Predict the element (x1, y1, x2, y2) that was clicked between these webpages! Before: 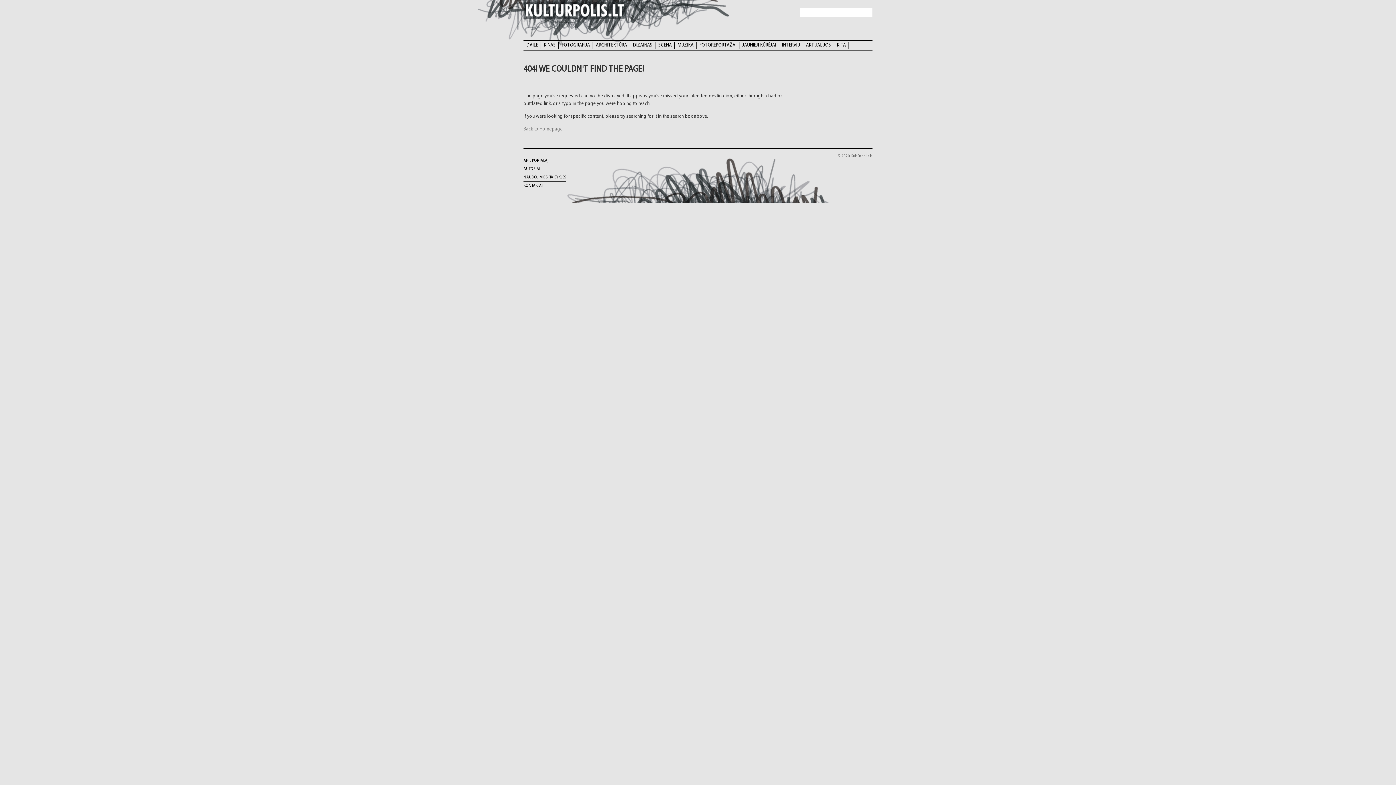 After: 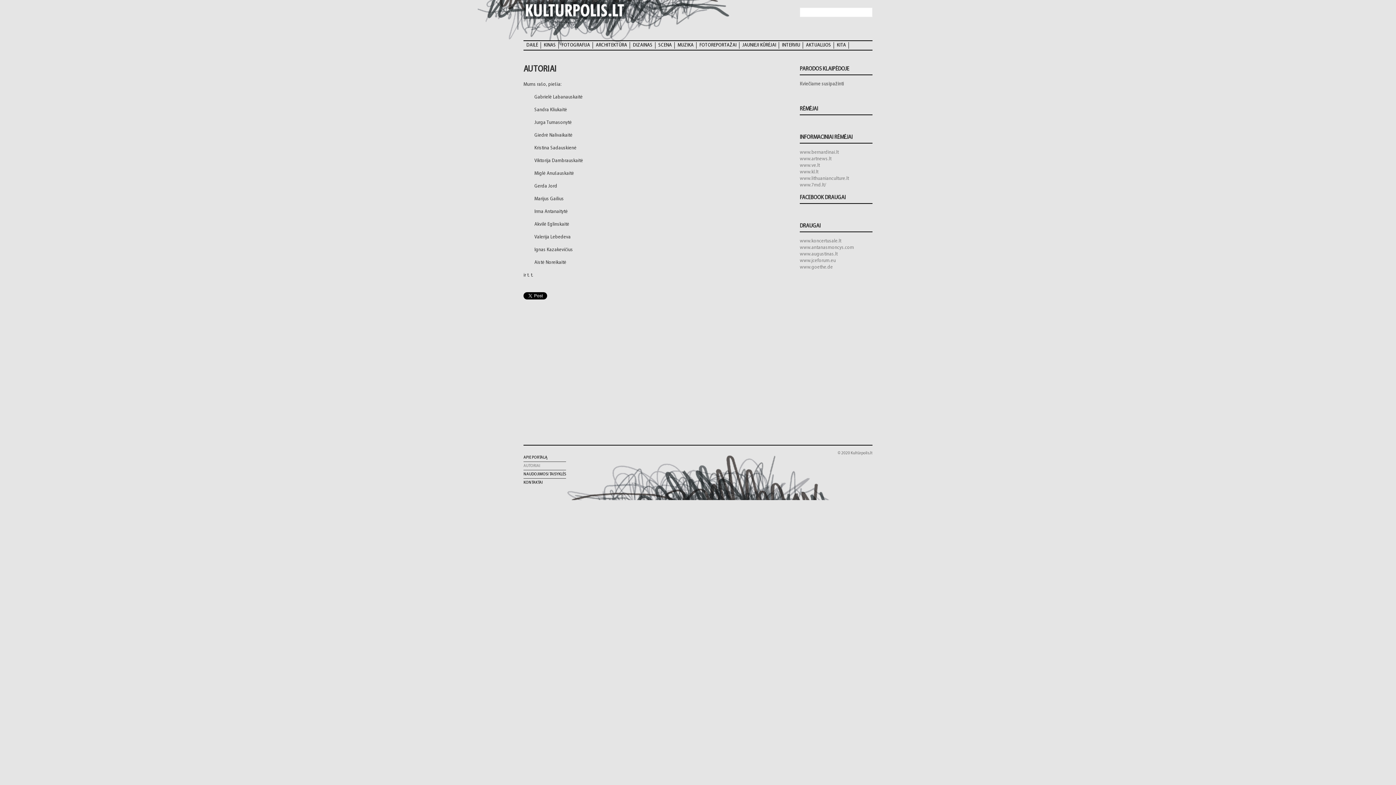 Action: bbox: (523, 166, 540, 171) label: AUTORIAI